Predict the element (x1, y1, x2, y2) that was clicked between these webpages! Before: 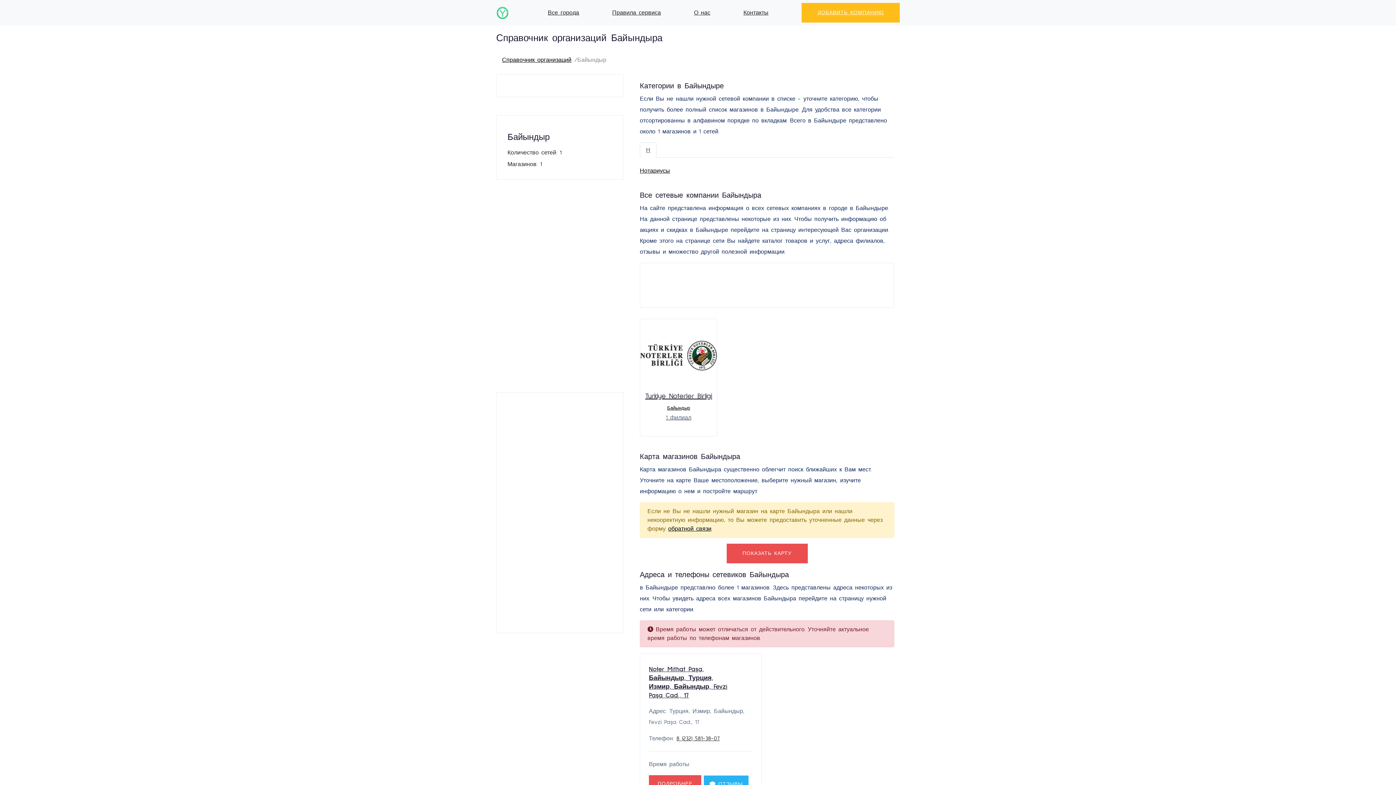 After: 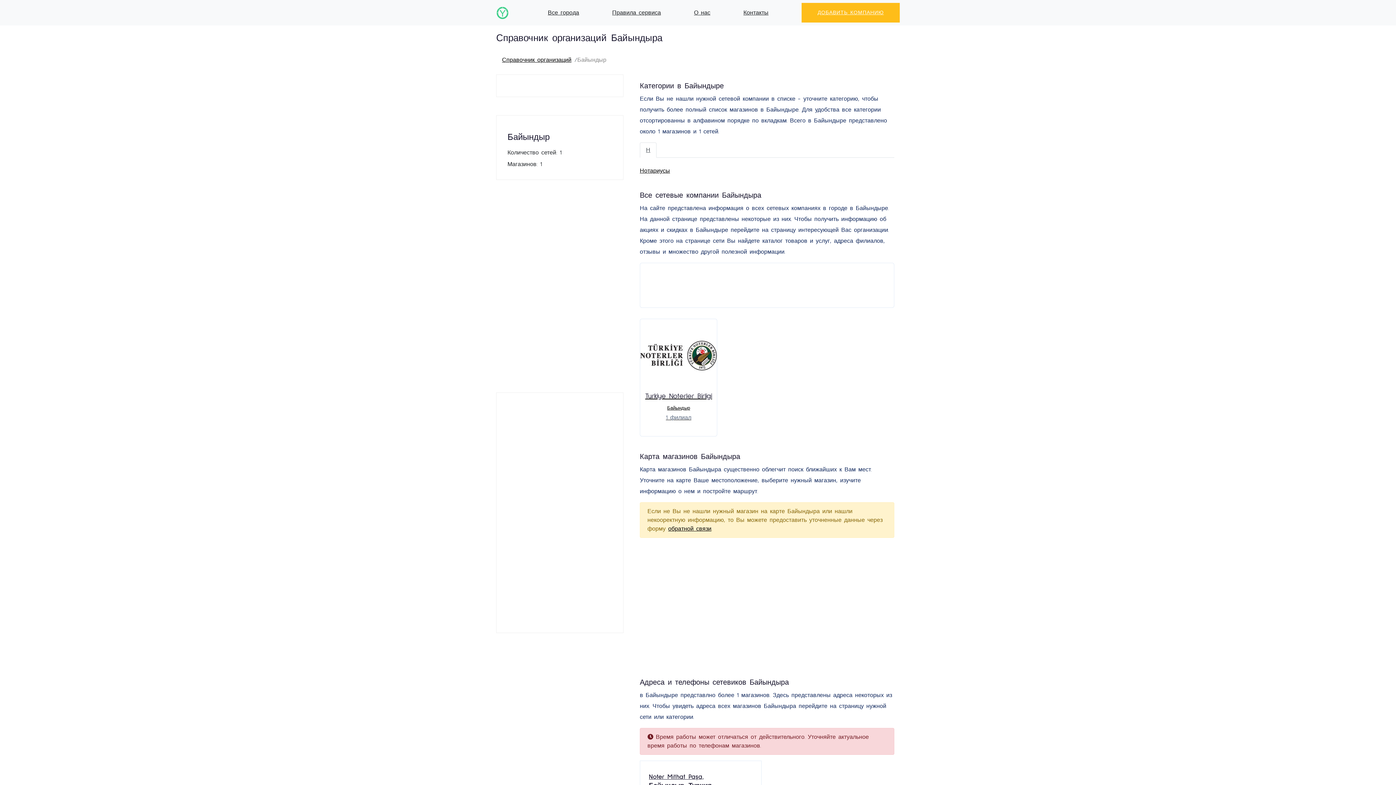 Action: label: ПОКАЗАТЬ КАРТУ bbox: (726, 544, 807, 563)